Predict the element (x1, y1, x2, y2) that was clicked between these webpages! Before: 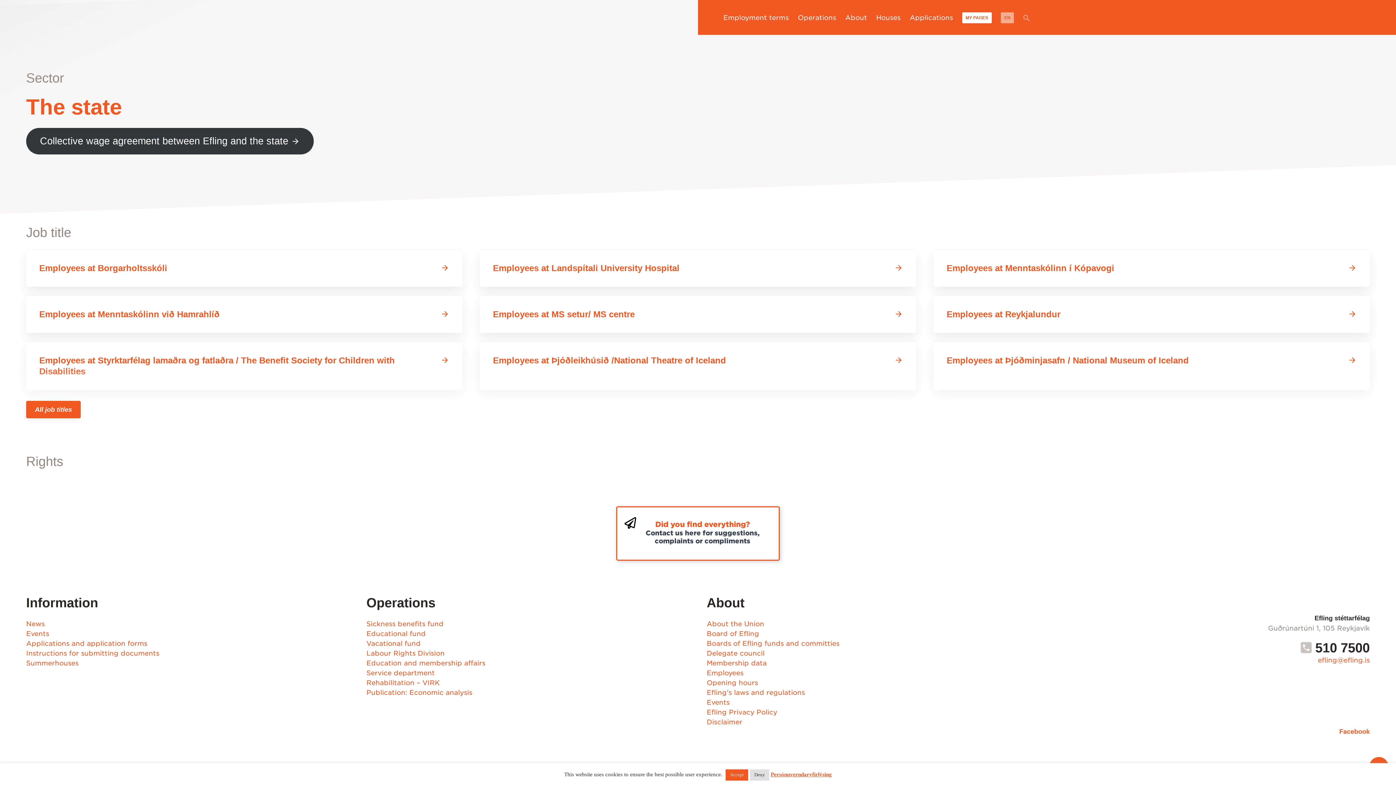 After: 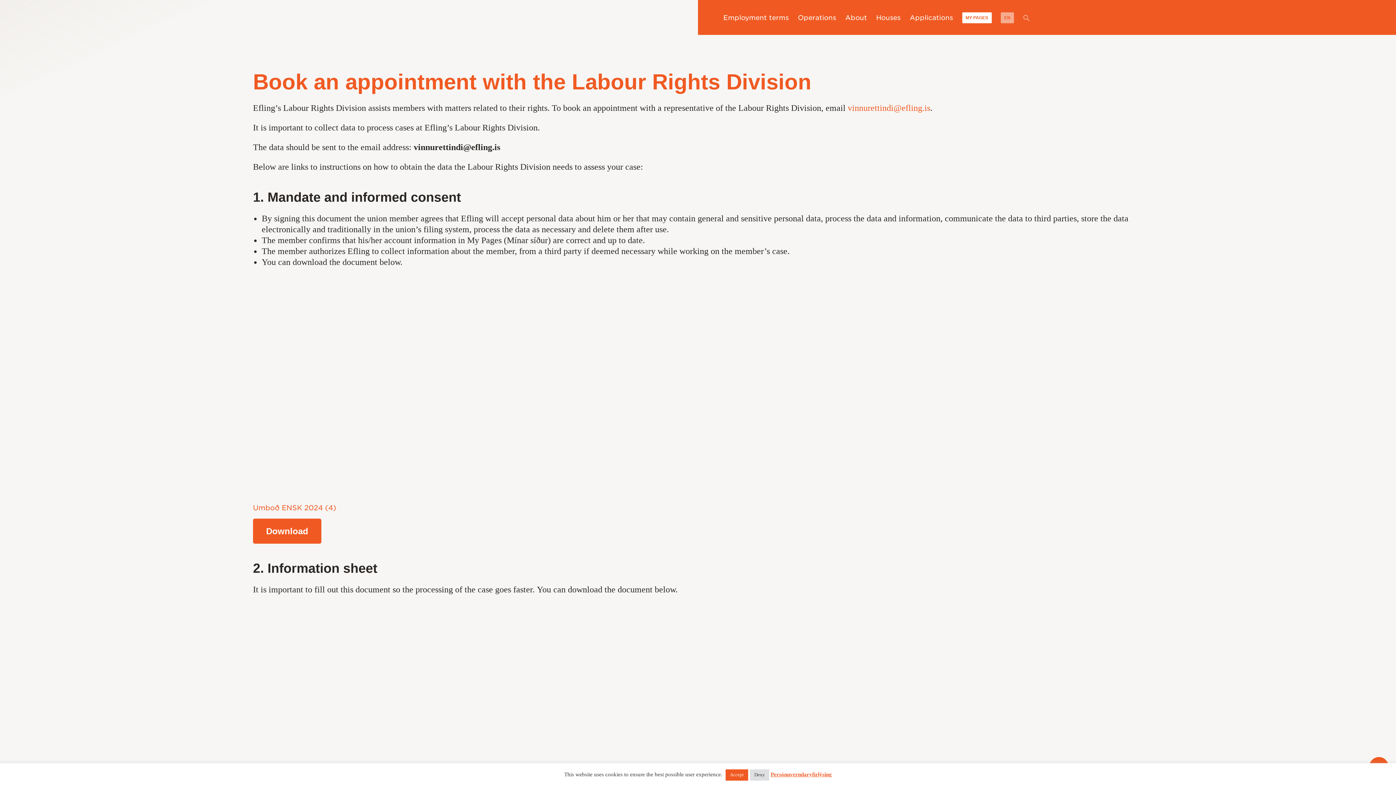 Action: bbox: (26, 649, 159, 657) label: Instructions for submitting documents